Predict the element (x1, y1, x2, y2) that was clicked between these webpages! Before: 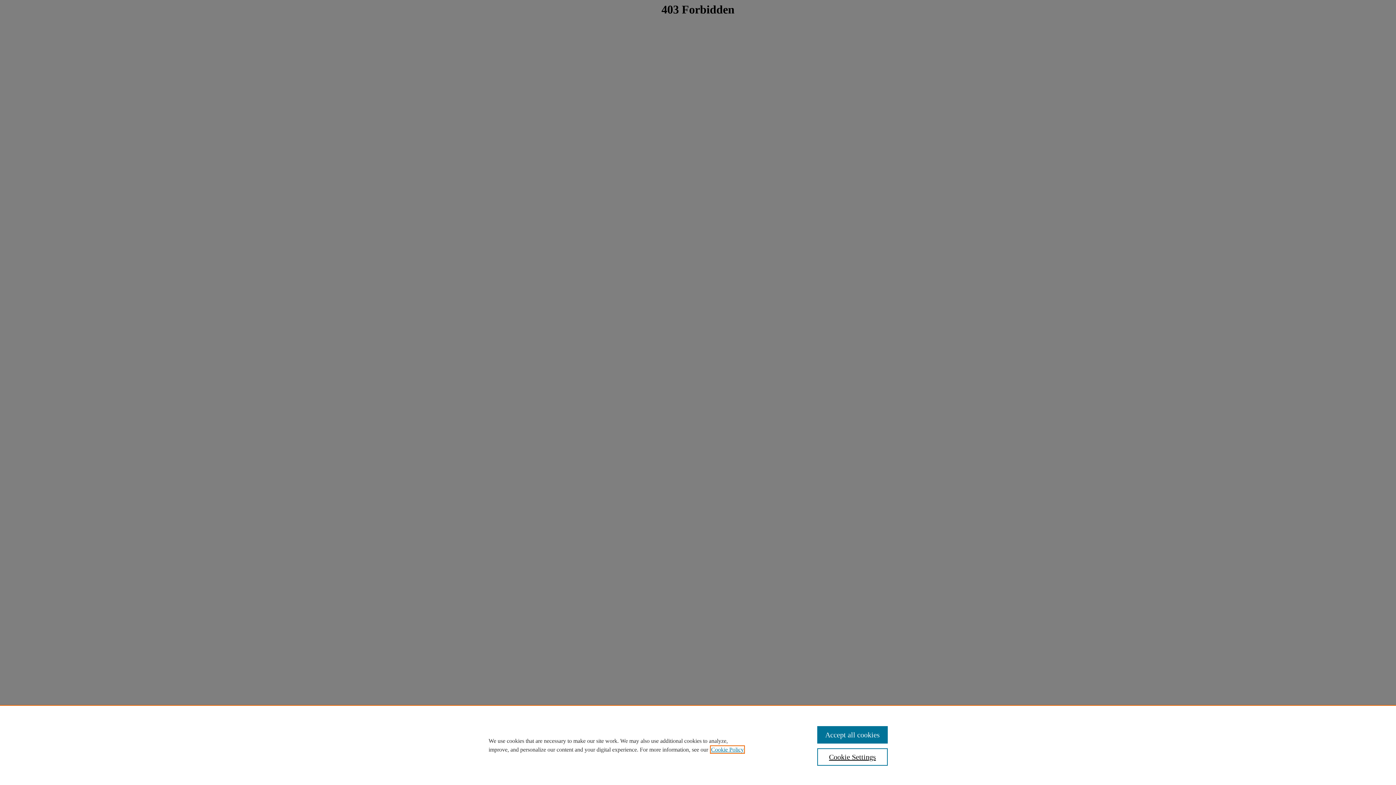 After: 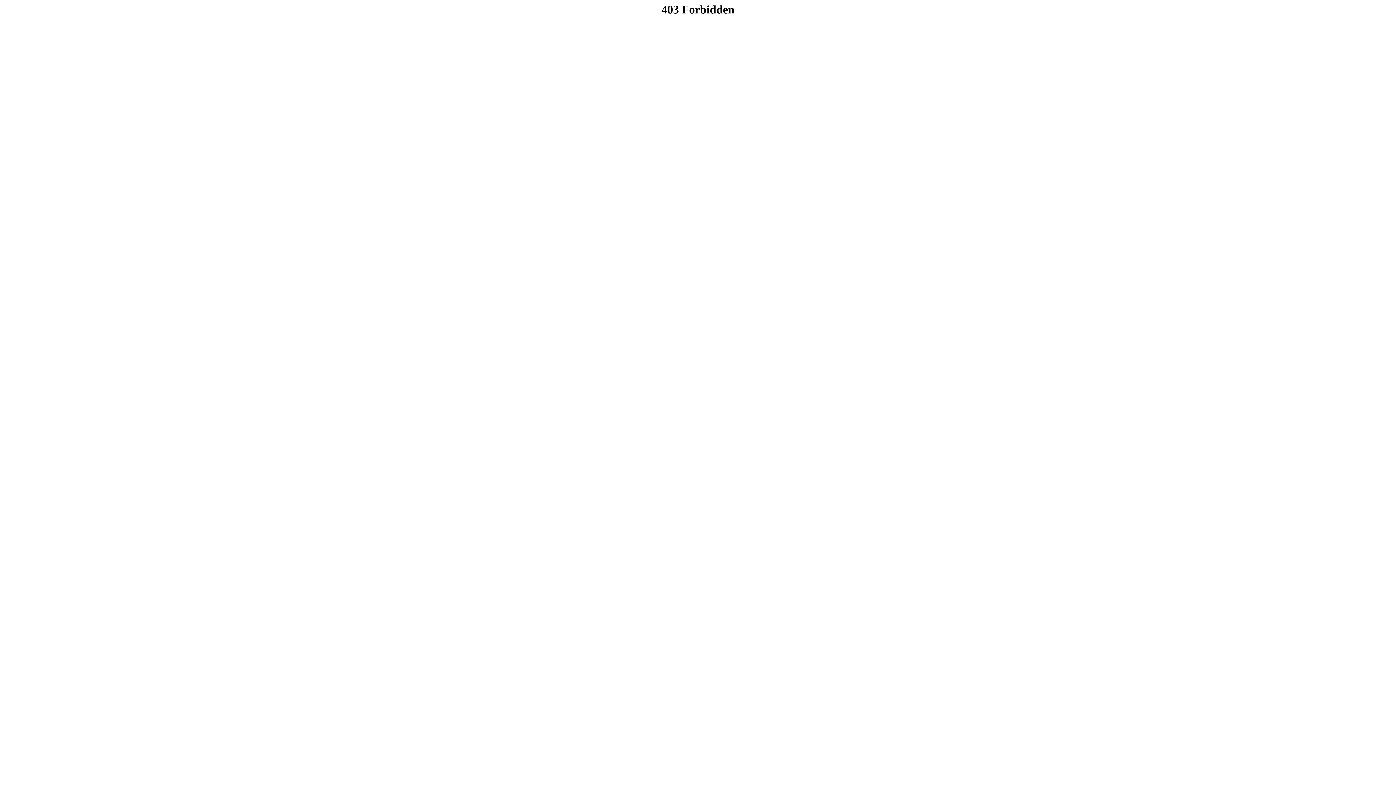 Action: bbox: (817, 726, 887, 744) label: Accept all cookies